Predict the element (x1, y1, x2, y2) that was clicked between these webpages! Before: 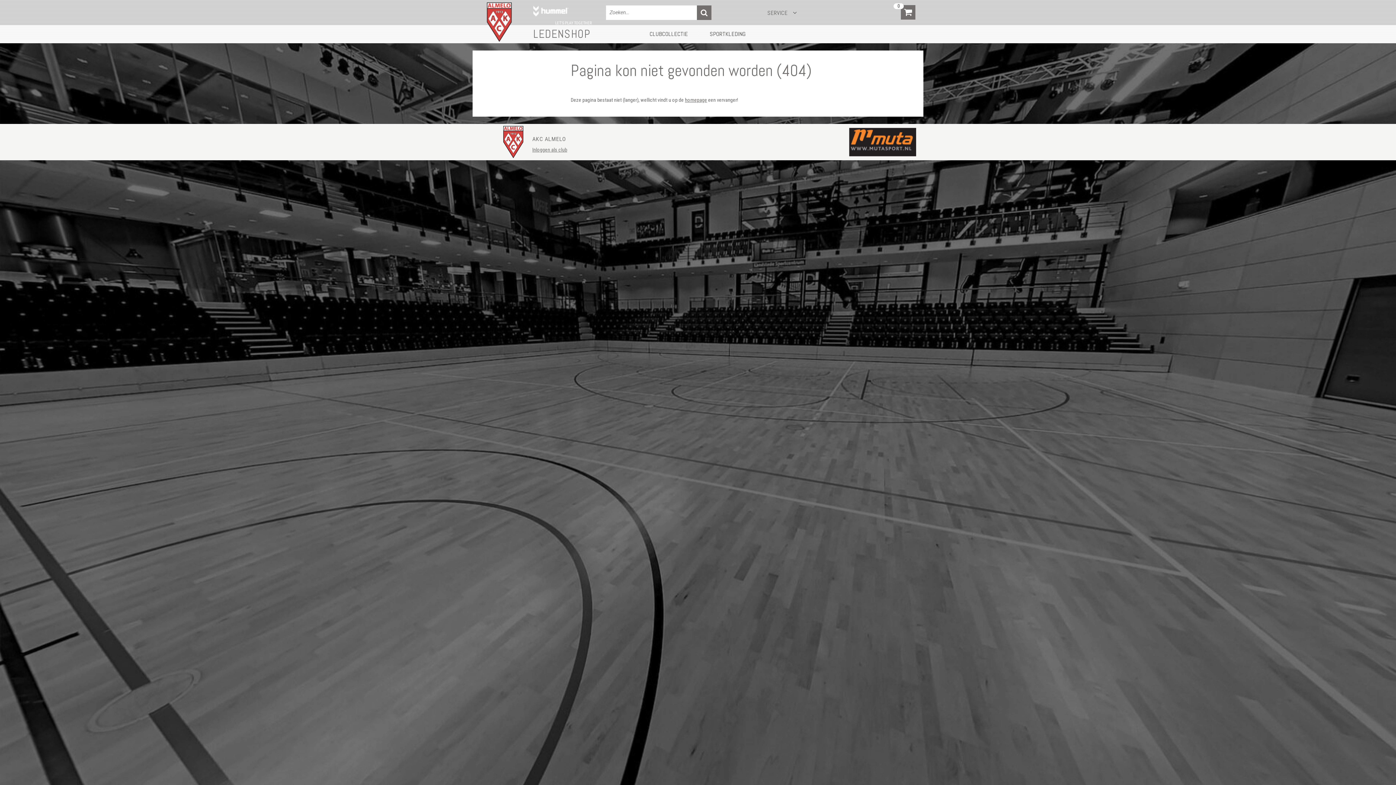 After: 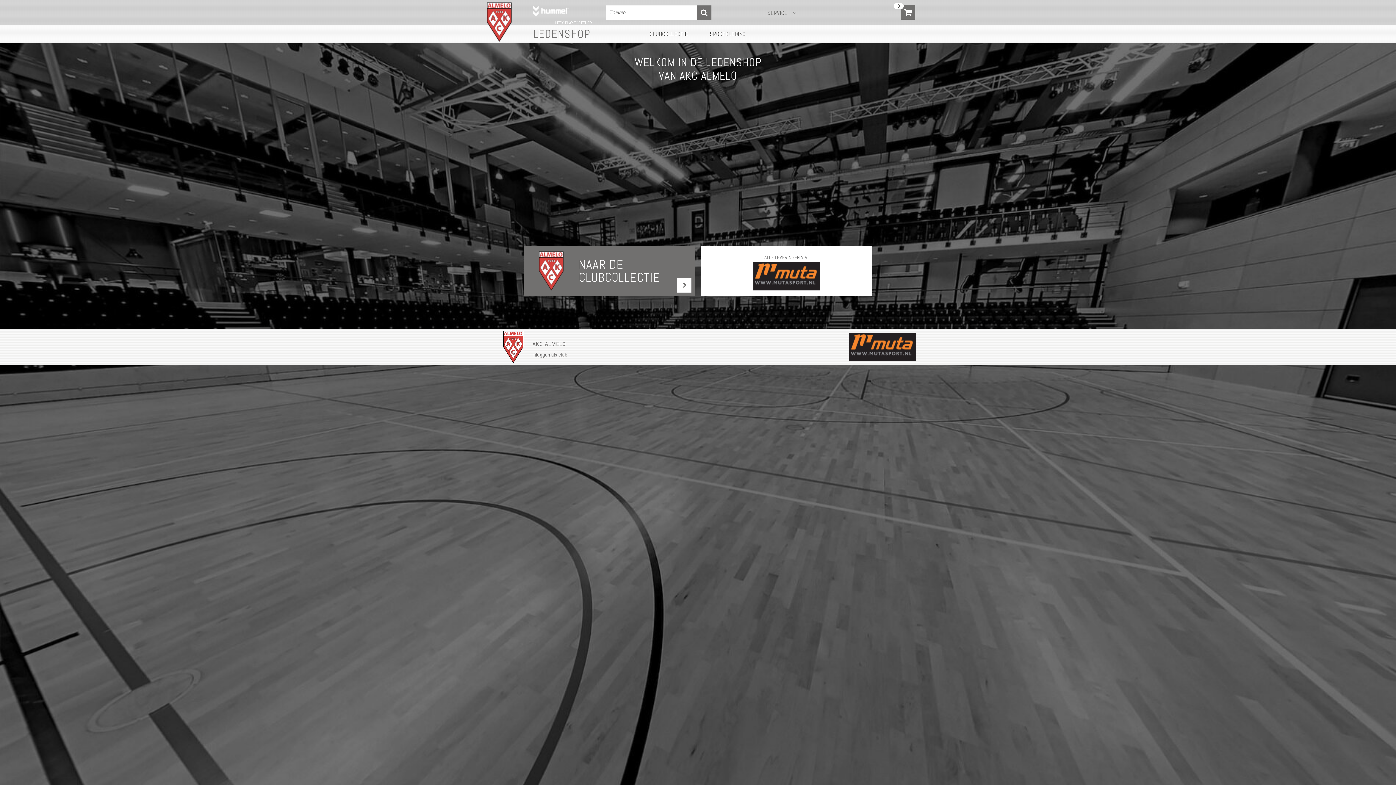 Action: bbox: (479, 2, 519, 44)